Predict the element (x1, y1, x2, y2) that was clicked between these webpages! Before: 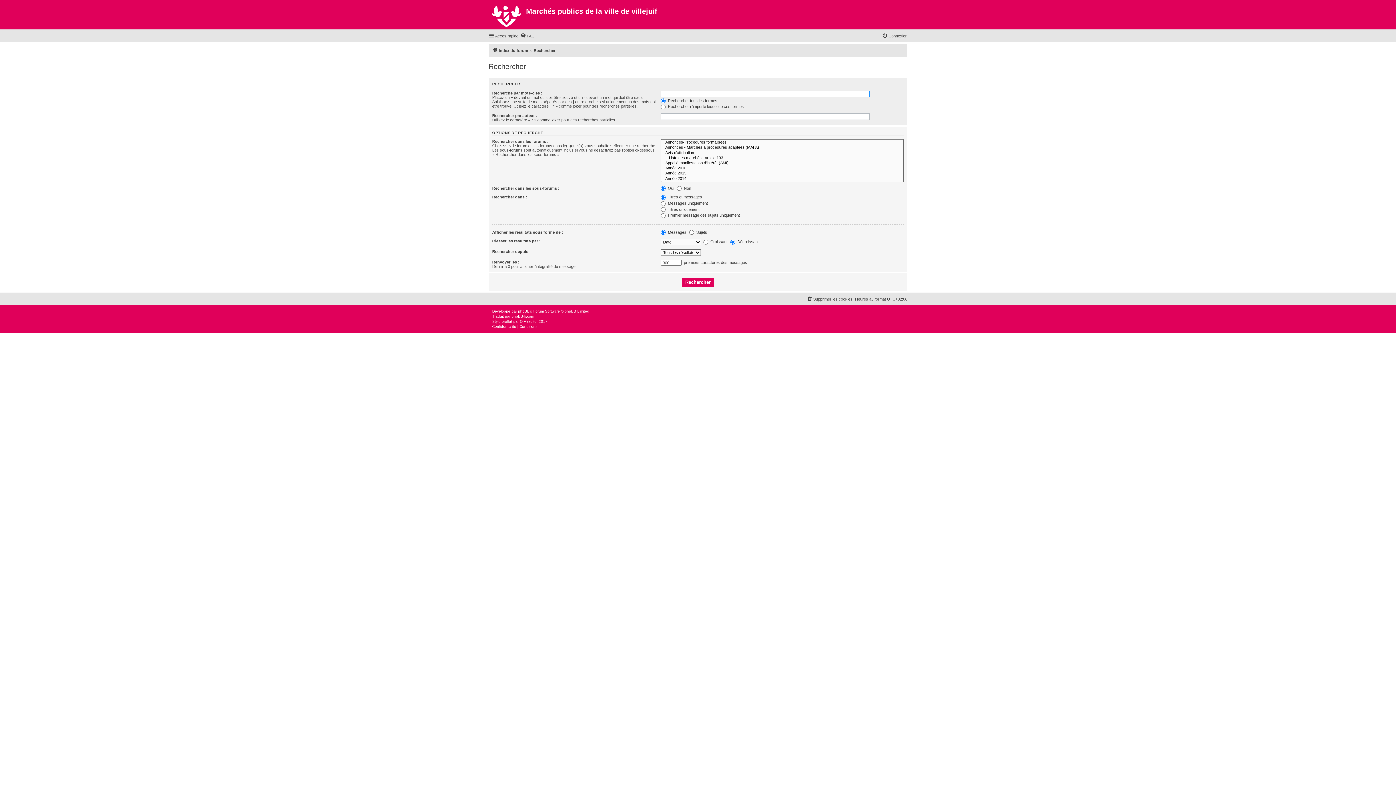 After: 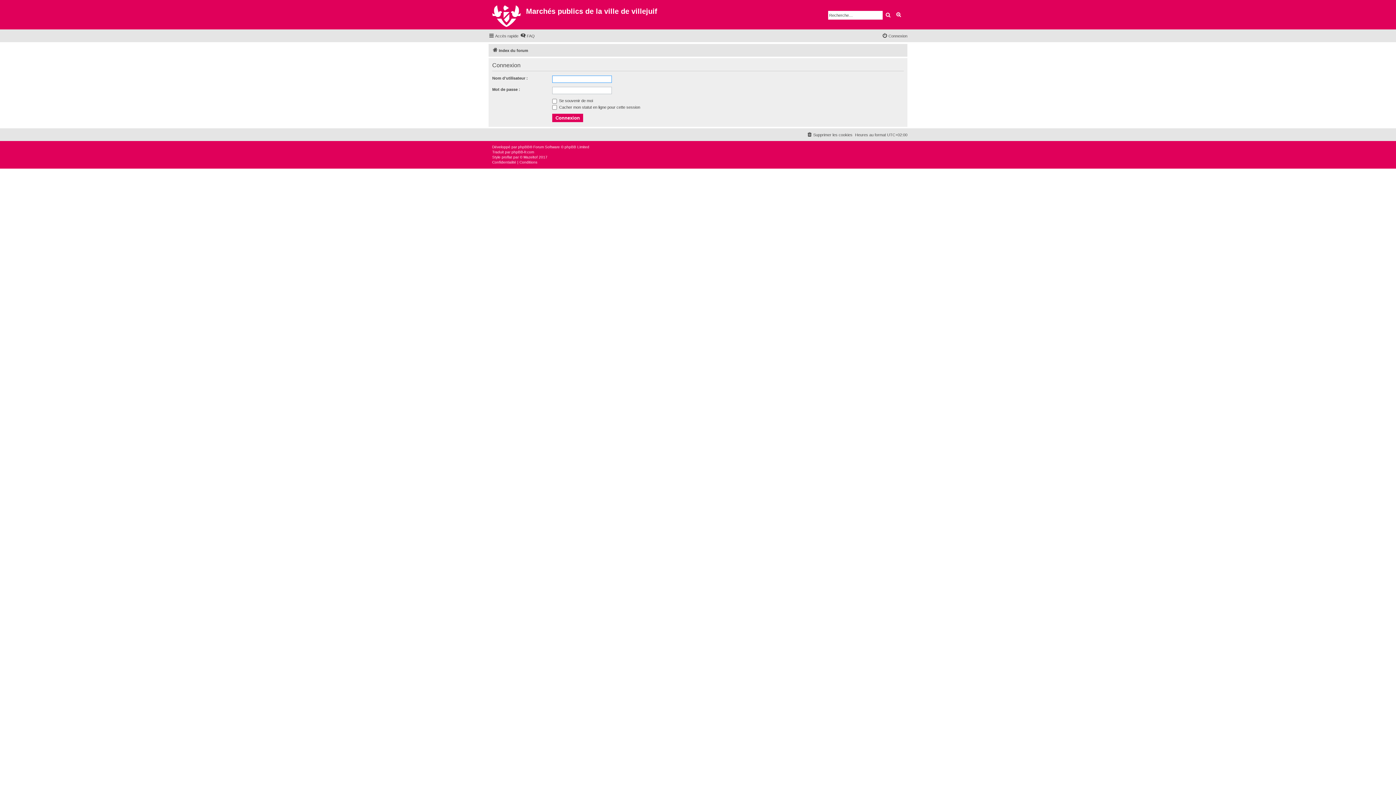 Action: label: Connexion bbox: (882, 31, 907, 40)